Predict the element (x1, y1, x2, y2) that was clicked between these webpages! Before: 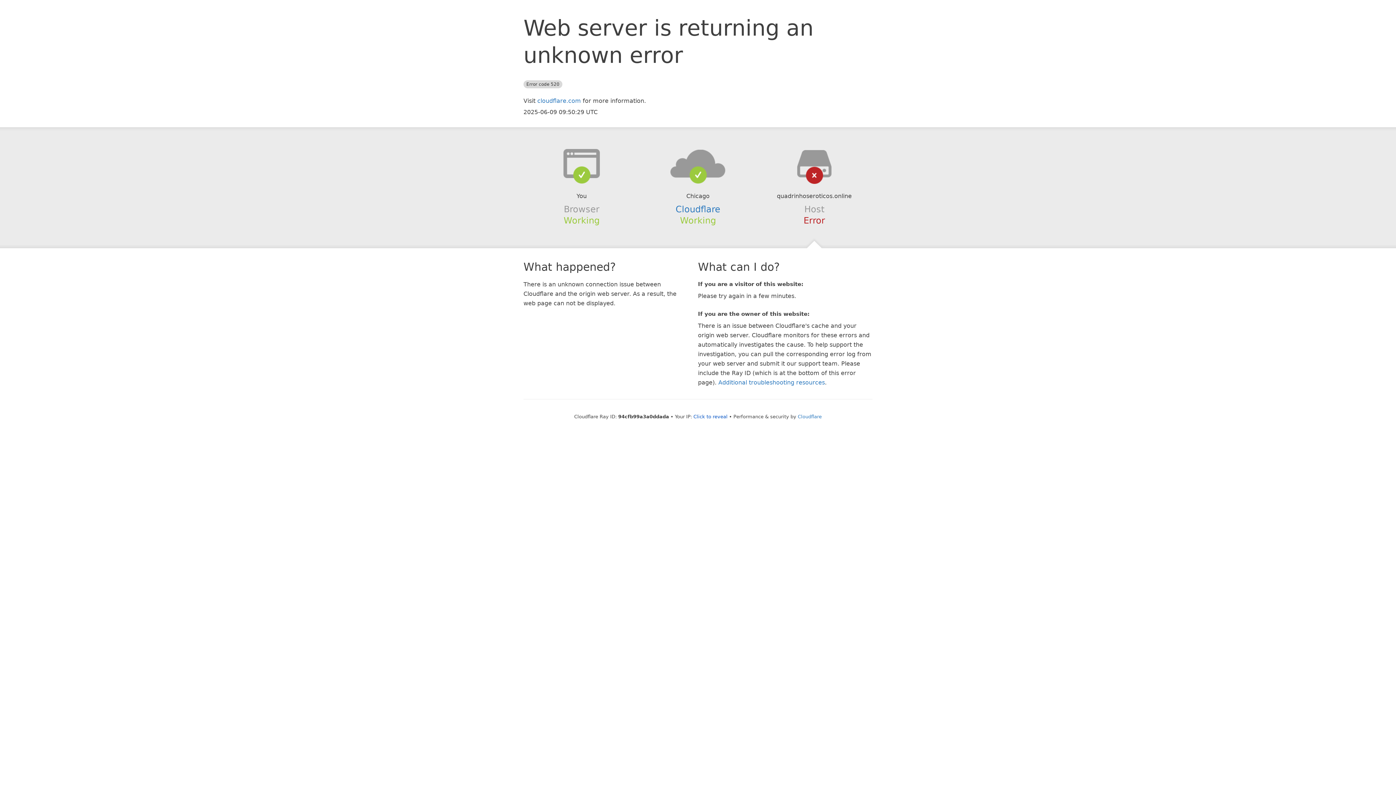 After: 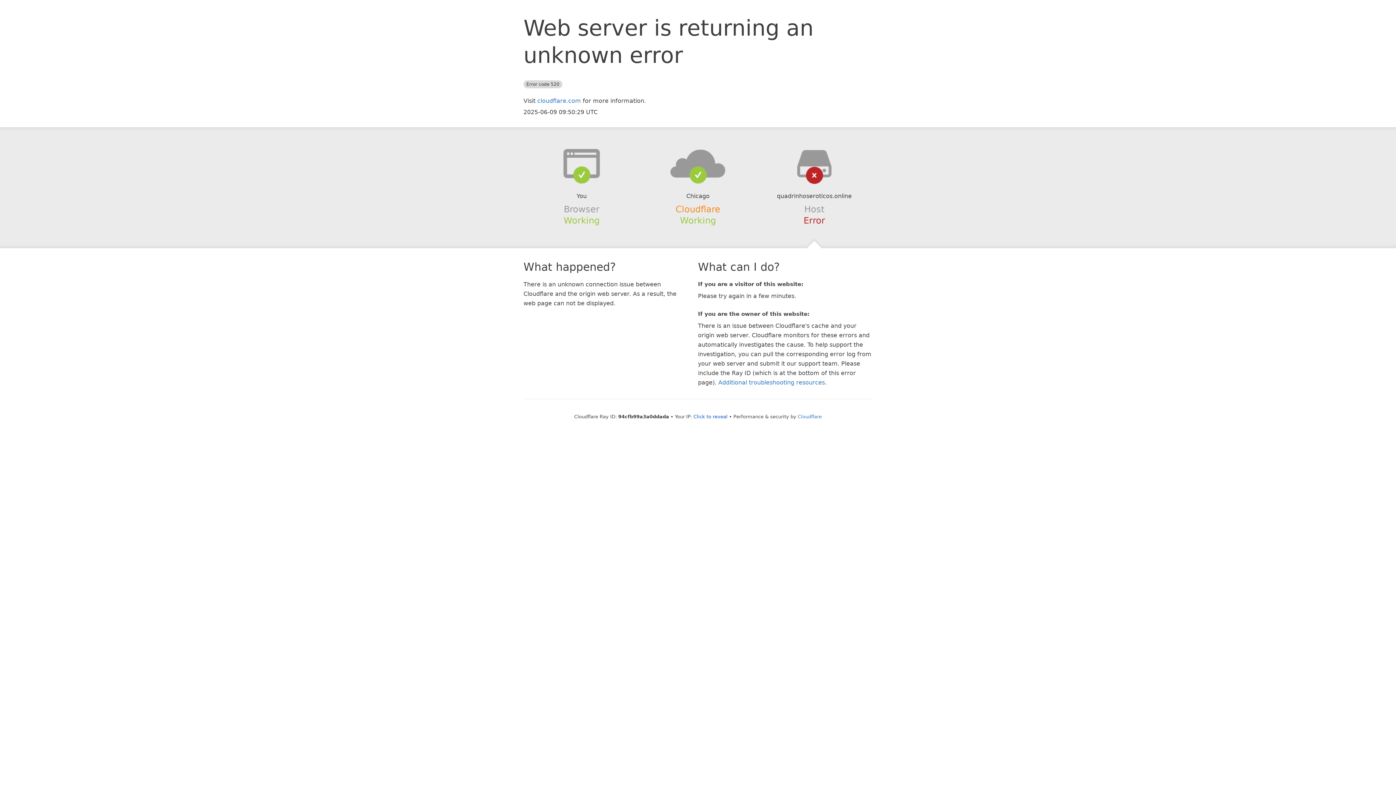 Action: bbox: (675, 204, 720, 214) label: Cloudflare